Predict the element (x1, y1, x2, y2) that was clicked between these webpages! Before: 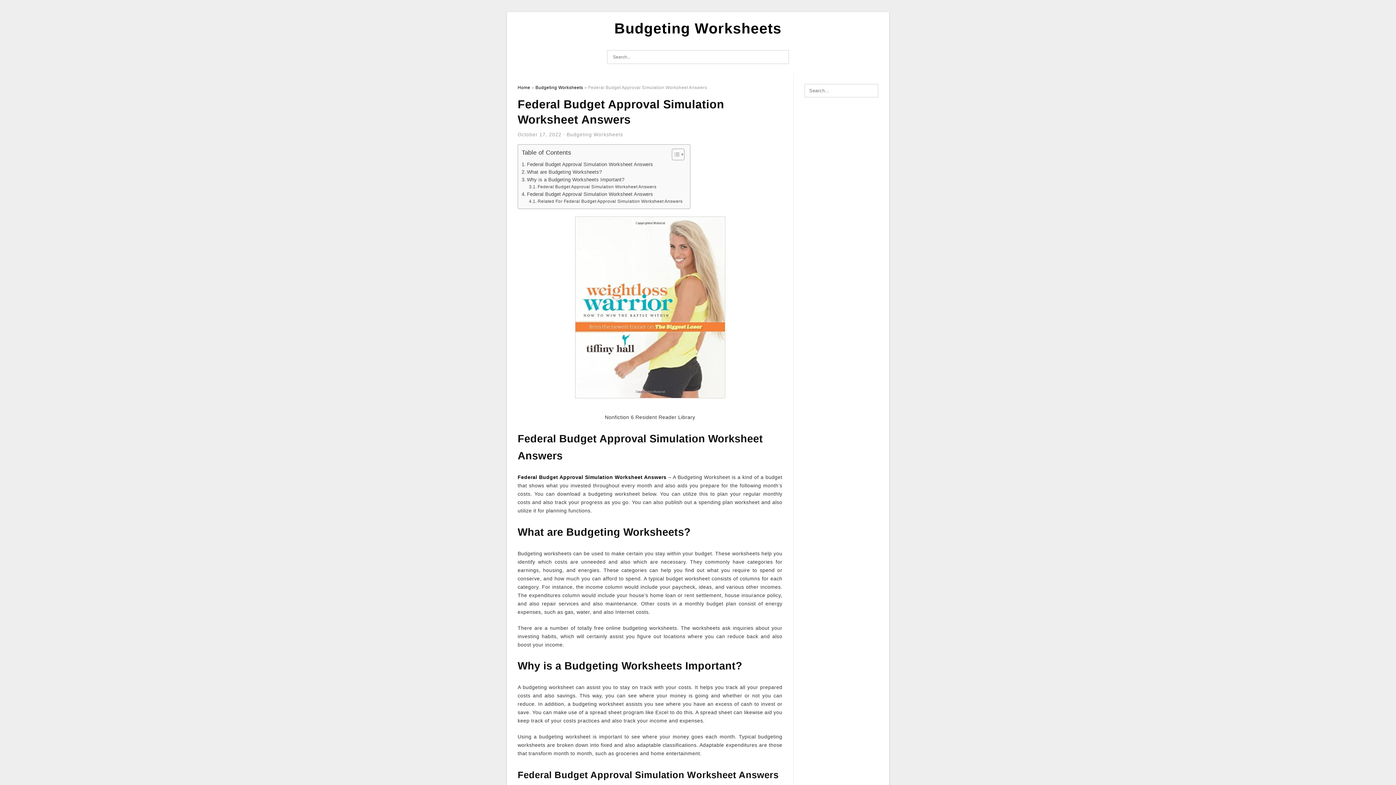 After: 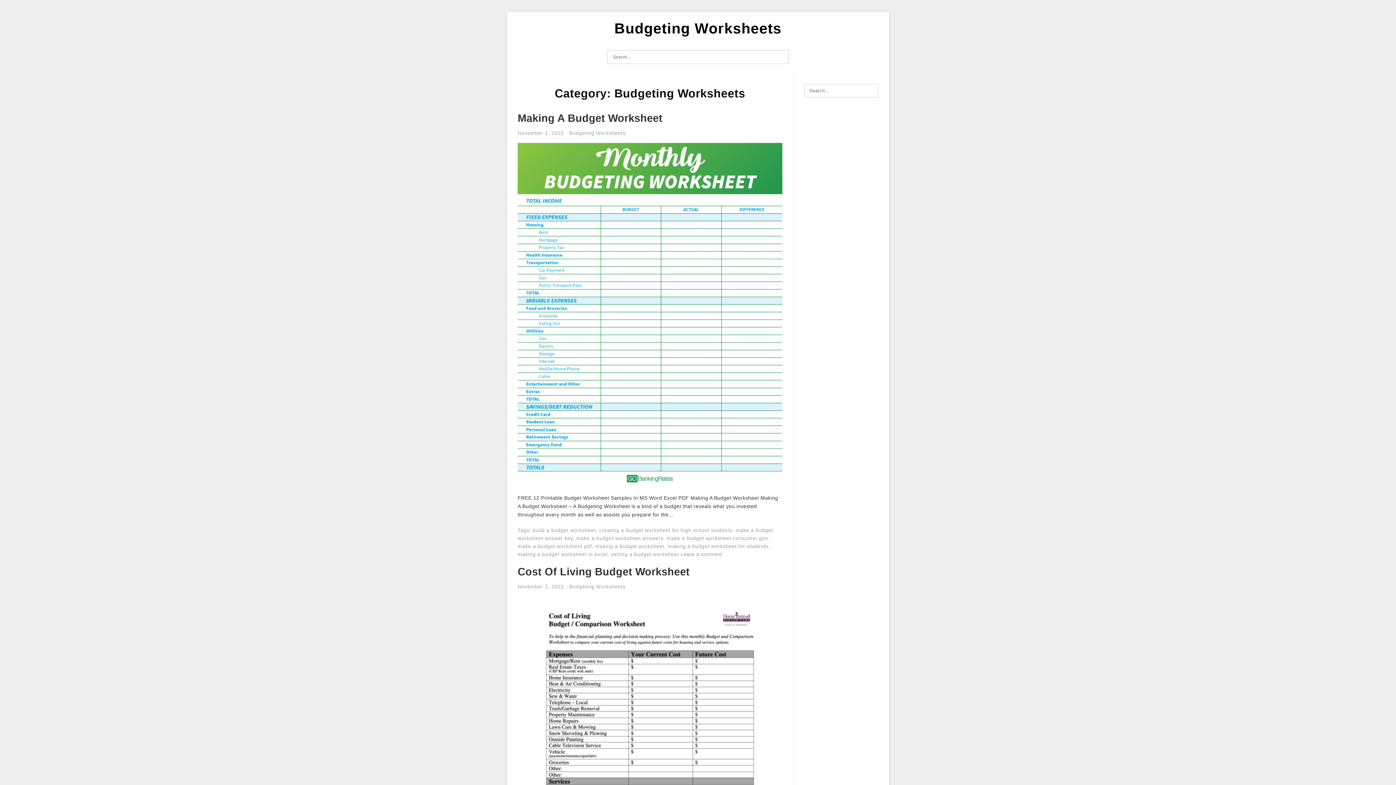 Action: label: Budgeting Worksheets bbox: (535, 85, 583, 90)